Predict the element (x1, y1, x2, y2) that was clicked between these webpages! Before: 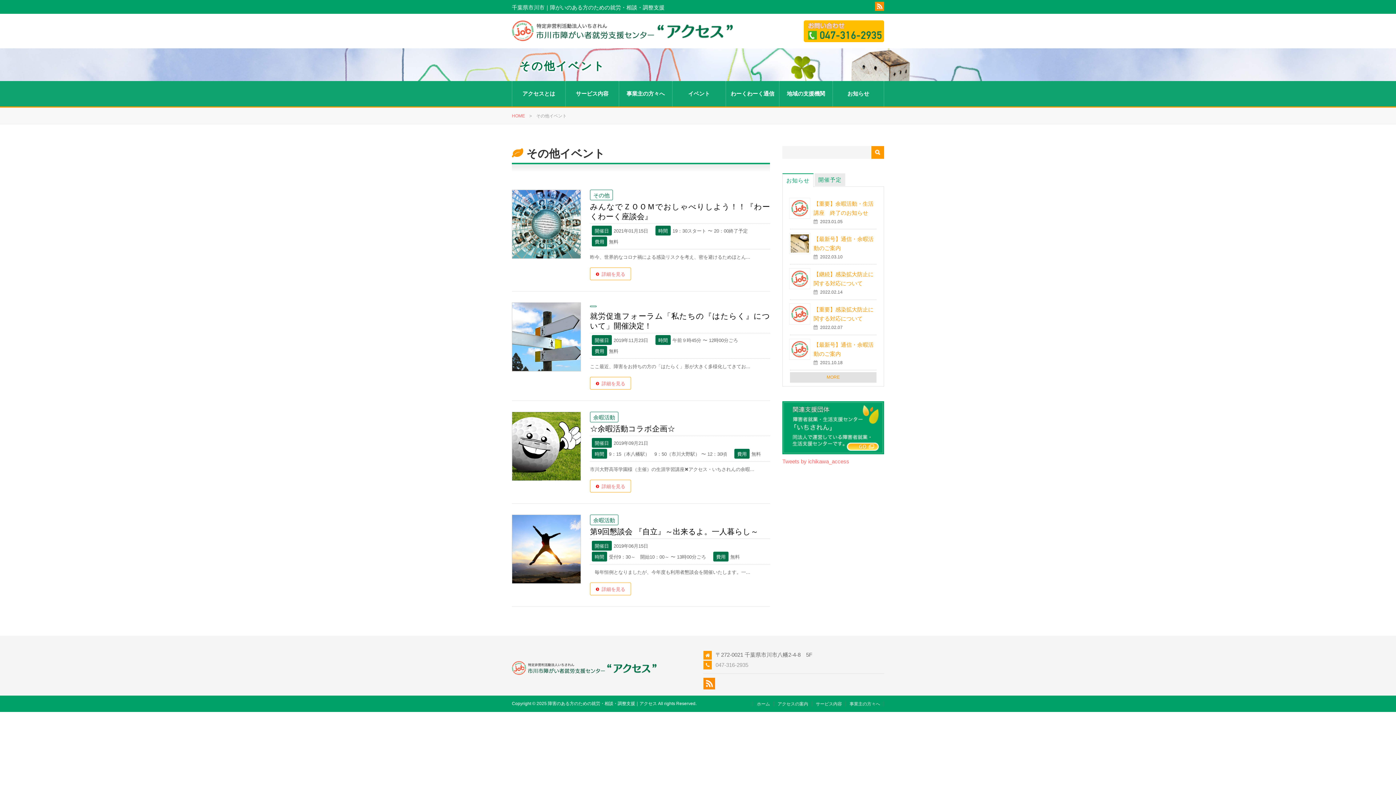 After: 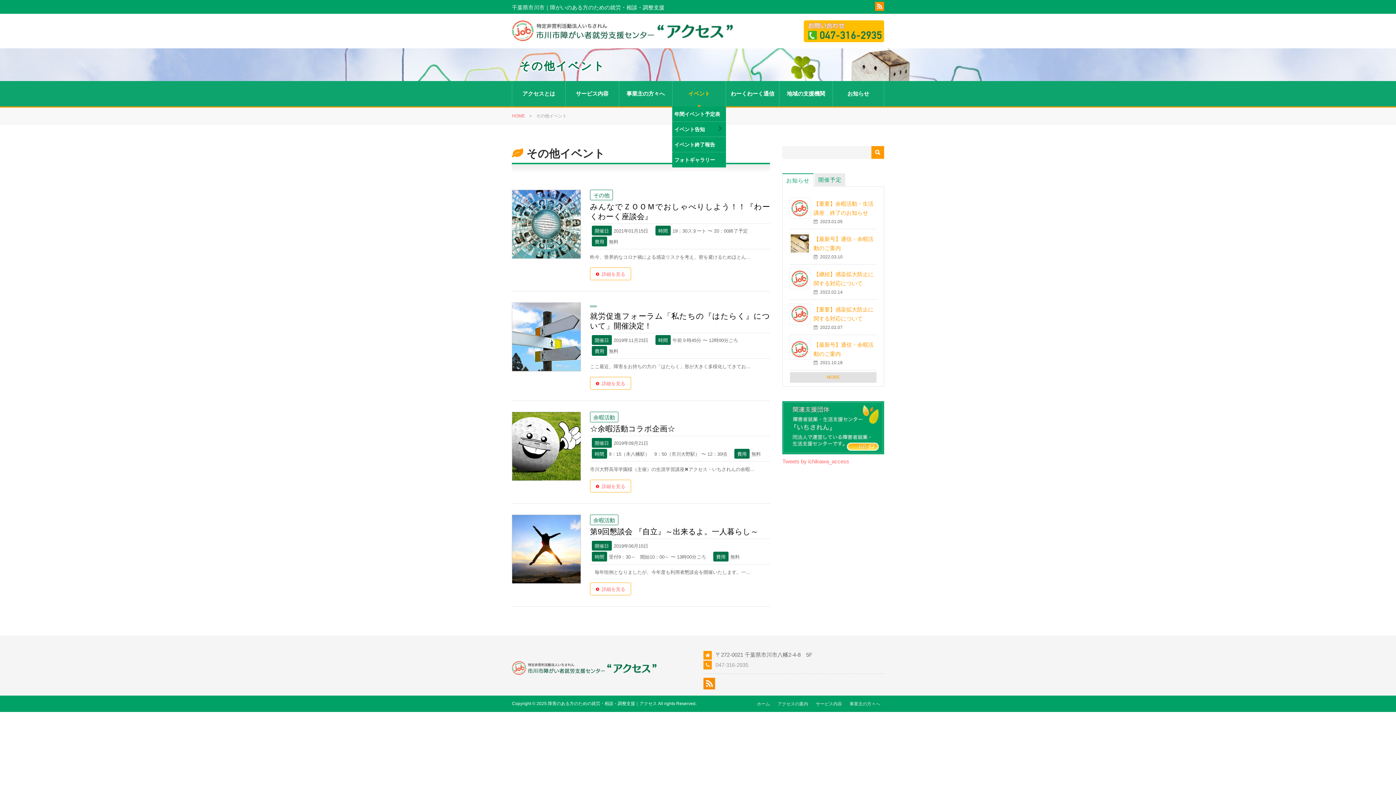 Action: label: イベント
 bbox: (672, 81, 725, 106)